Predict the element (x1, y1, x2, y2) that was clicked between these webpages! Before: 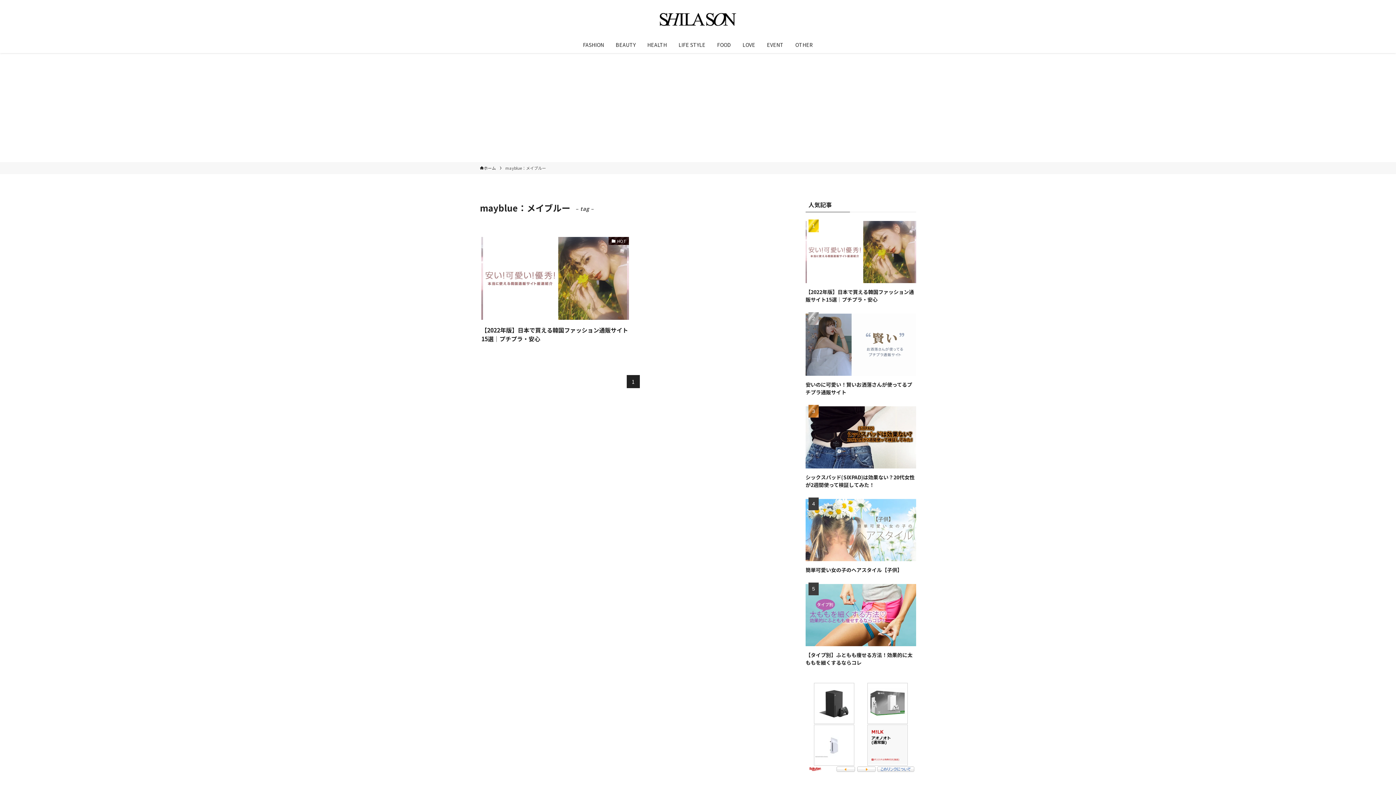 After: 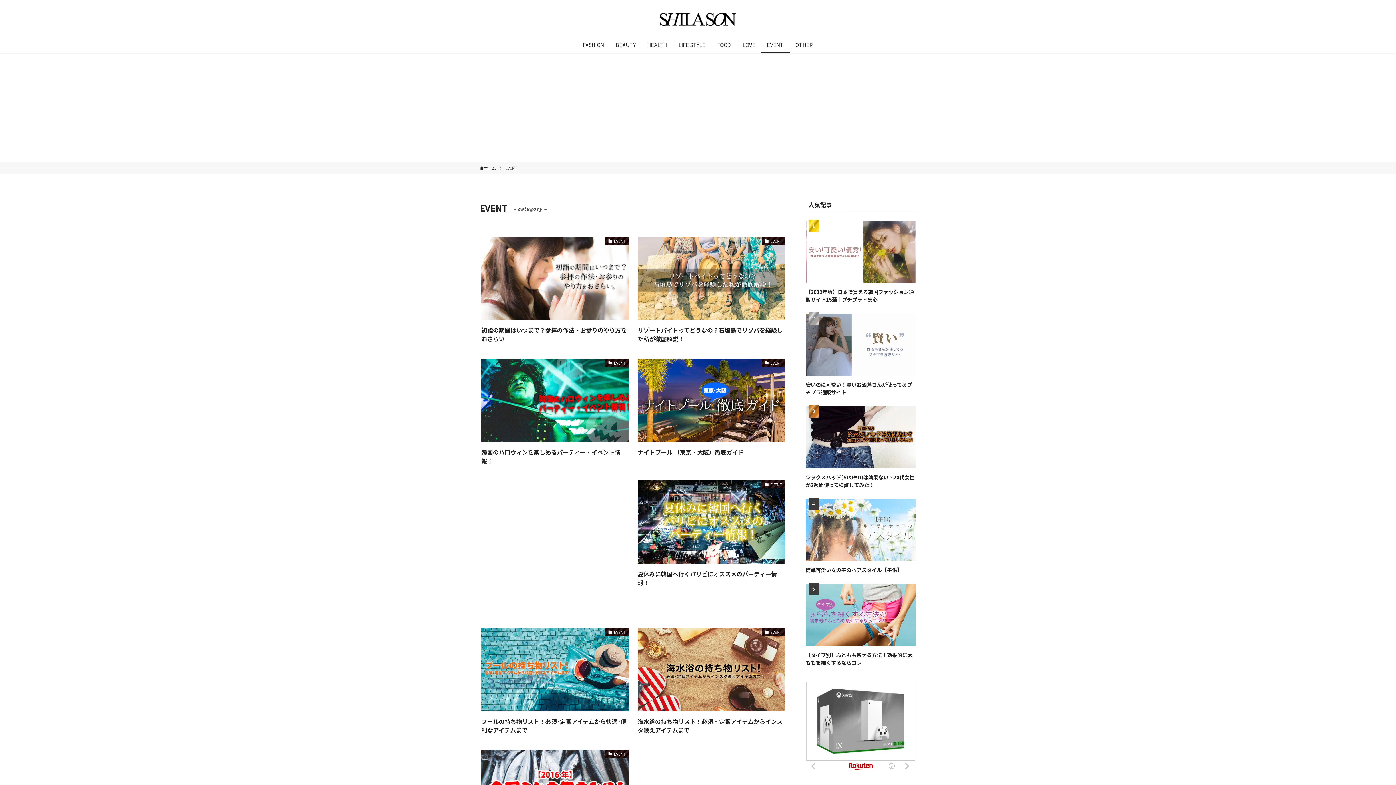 Action: bbox: (761, 36, 789, 53) label: EVENT